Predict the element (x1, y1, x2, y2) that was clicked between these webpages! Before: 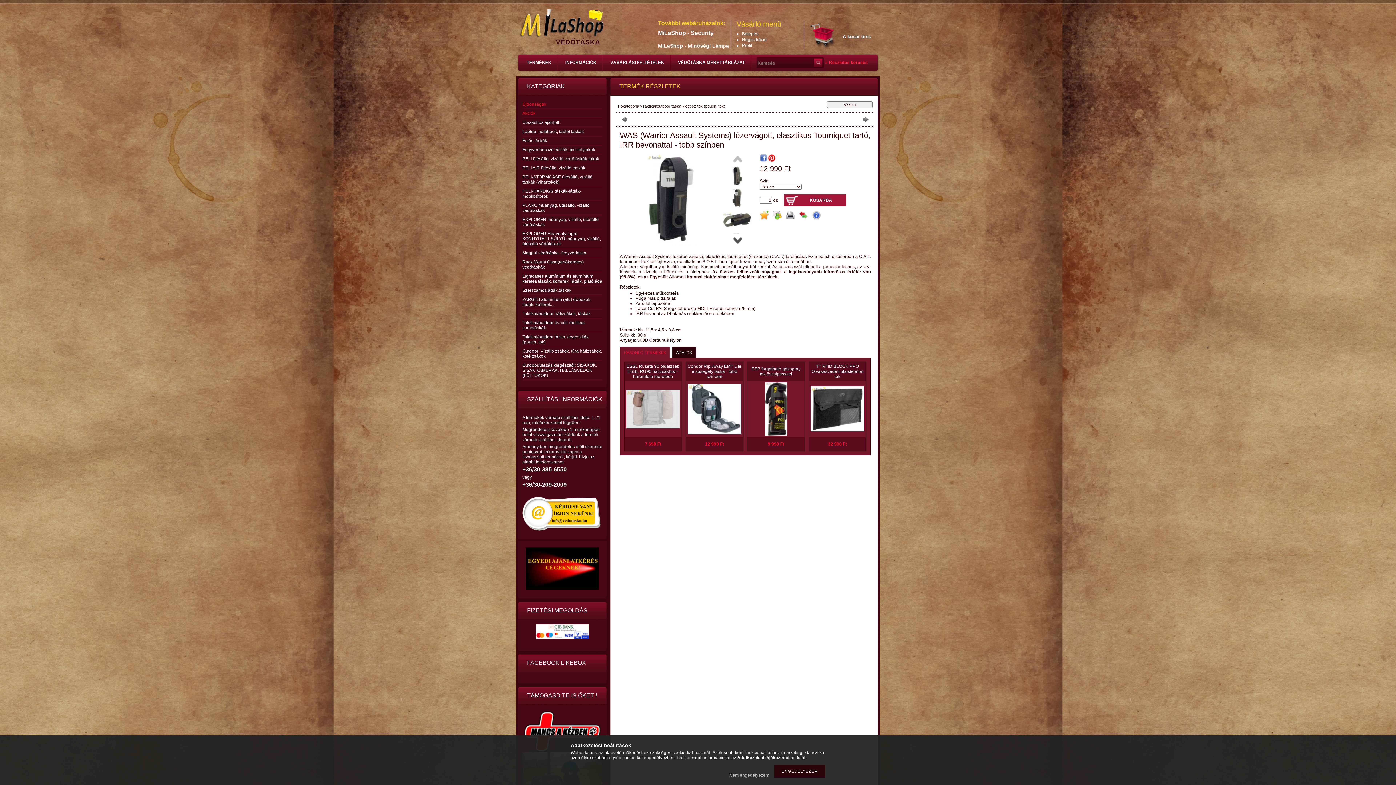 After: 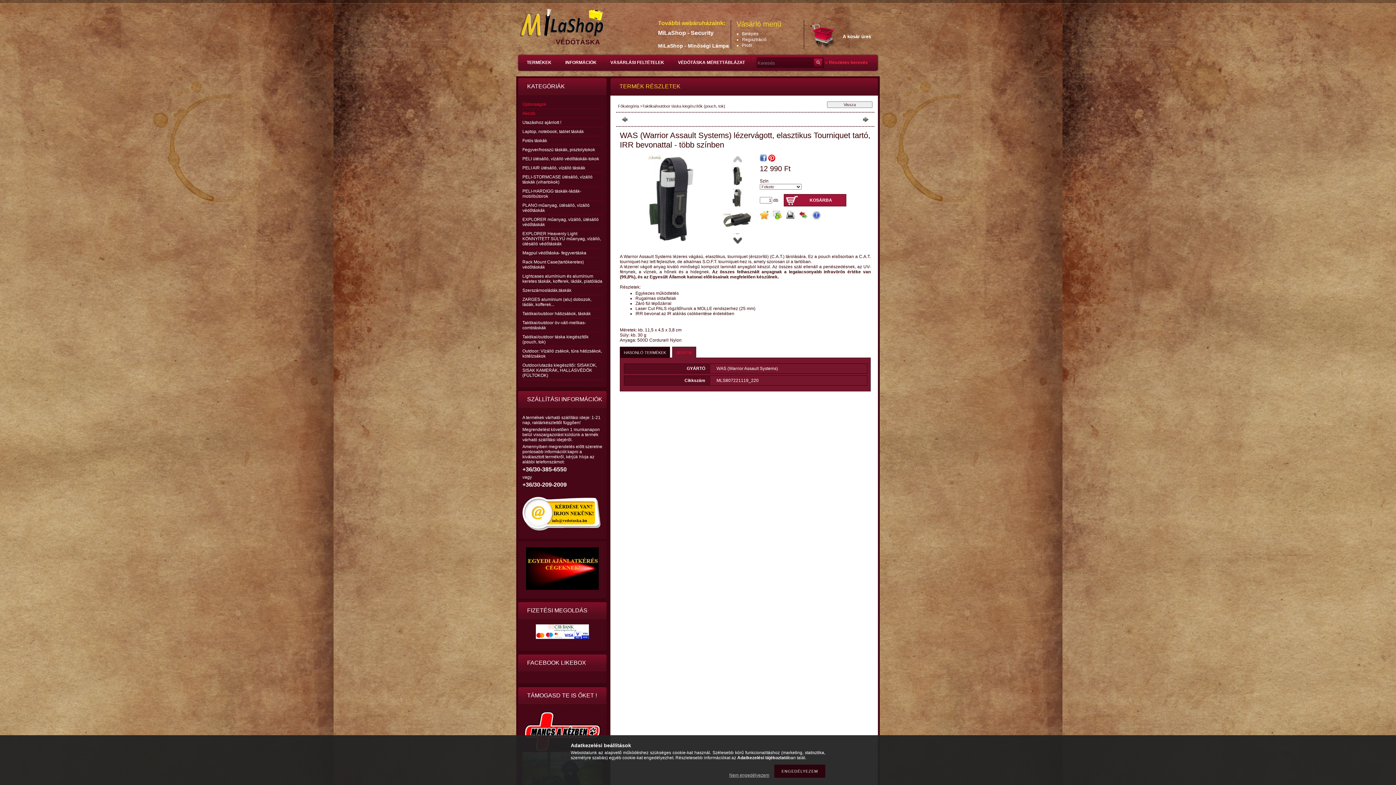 Action: label: ADATOK bbox: (672, 346, 696, 358)